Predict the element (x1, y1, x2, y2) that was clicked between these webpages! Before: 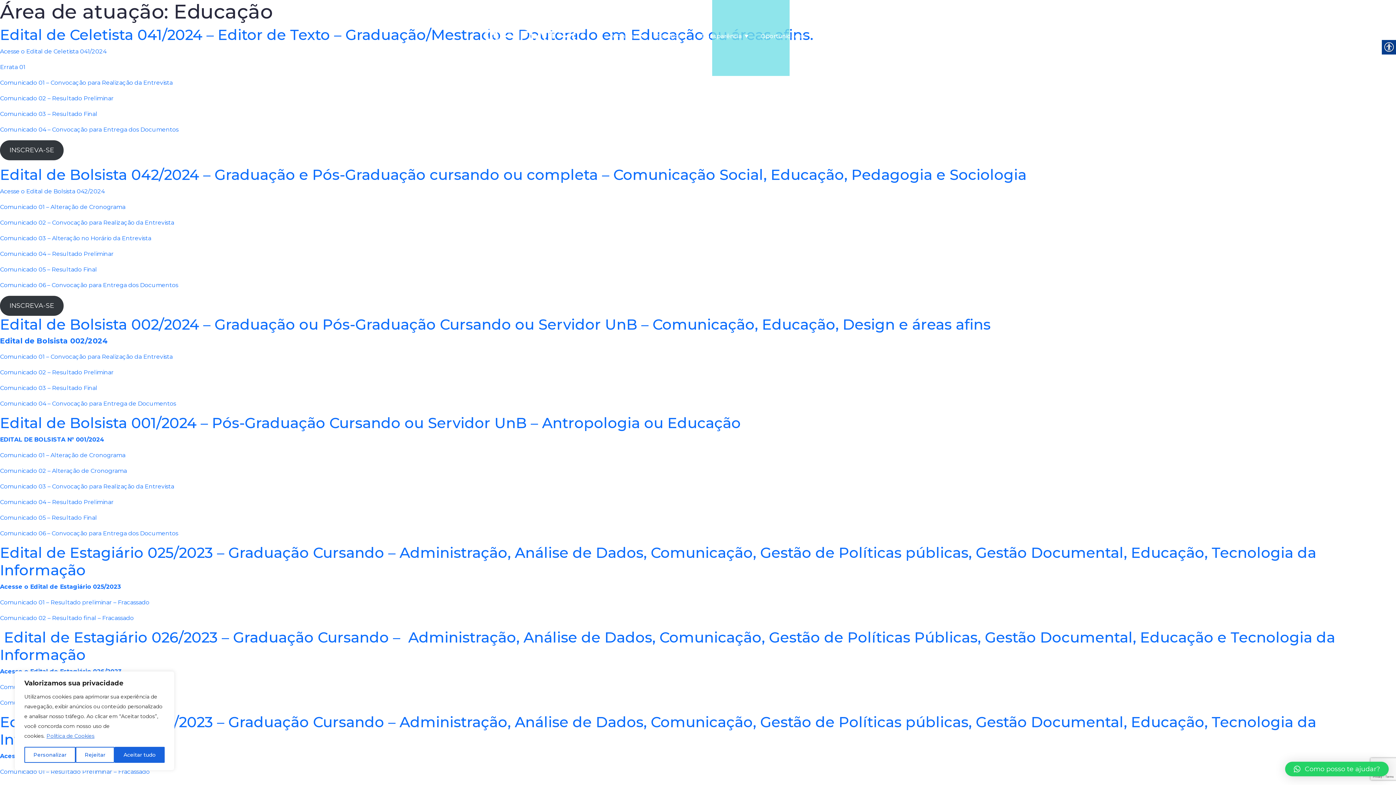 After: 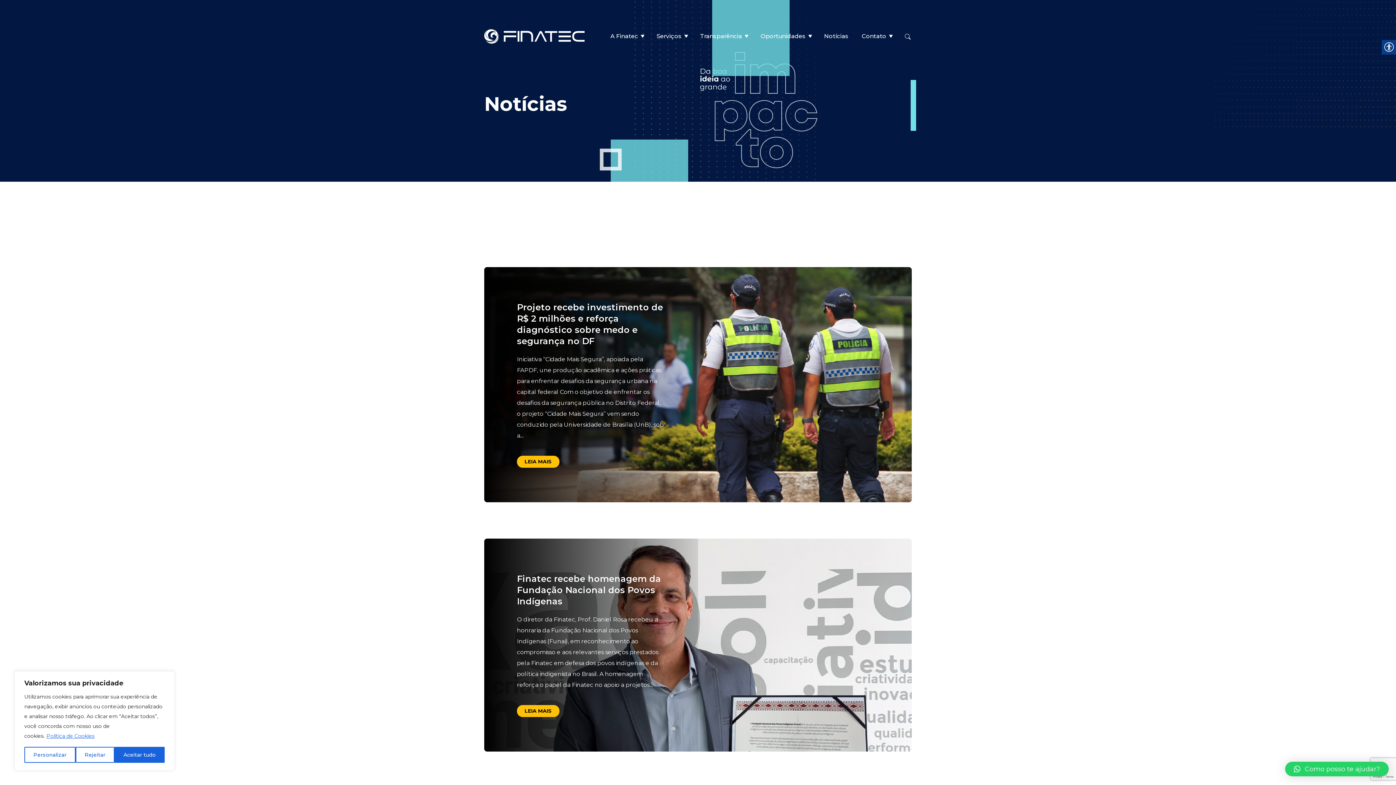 Action: bbox: (823, 29, 849, 43) label: Notícias